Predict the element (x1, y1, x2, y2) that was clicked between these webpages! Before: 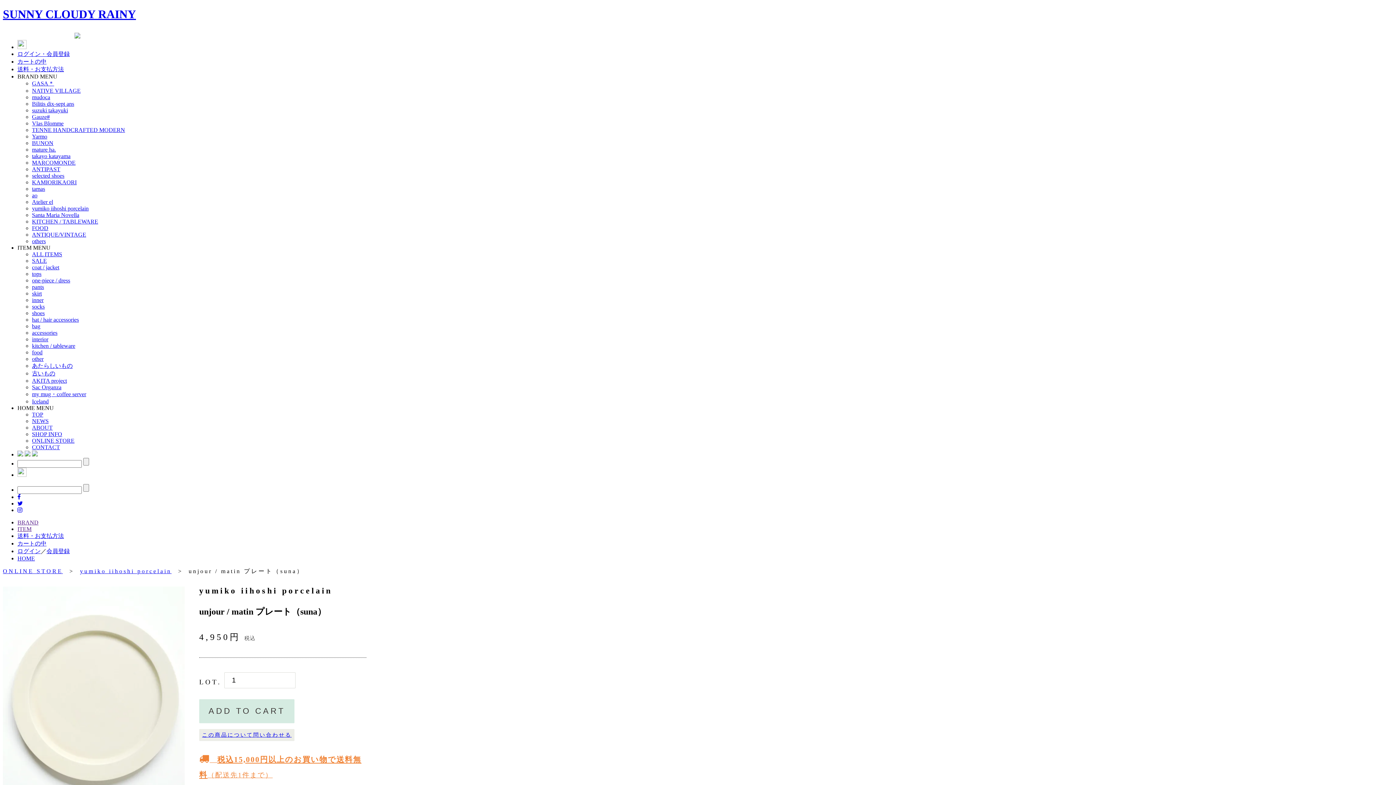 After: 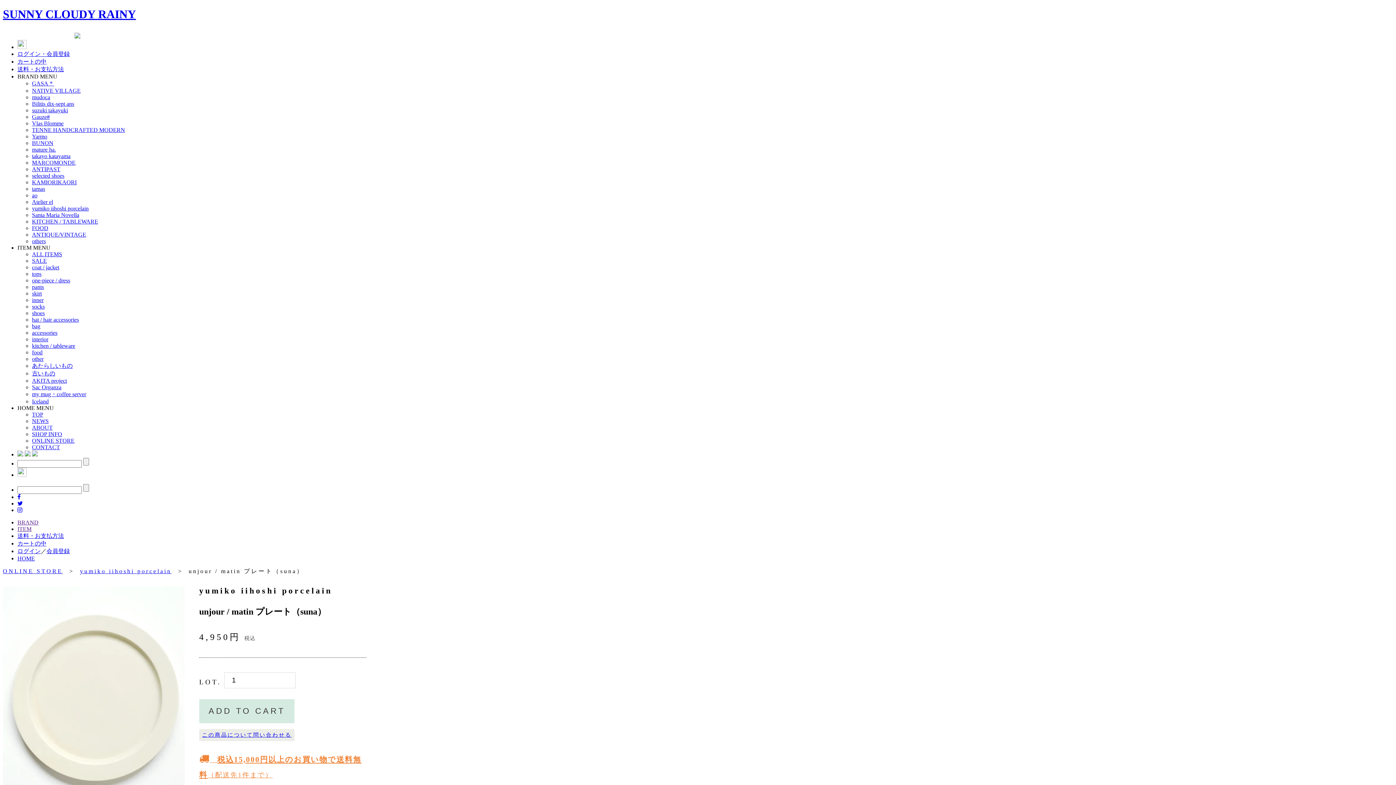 Action: bbox: (295, 676, 302, 682)